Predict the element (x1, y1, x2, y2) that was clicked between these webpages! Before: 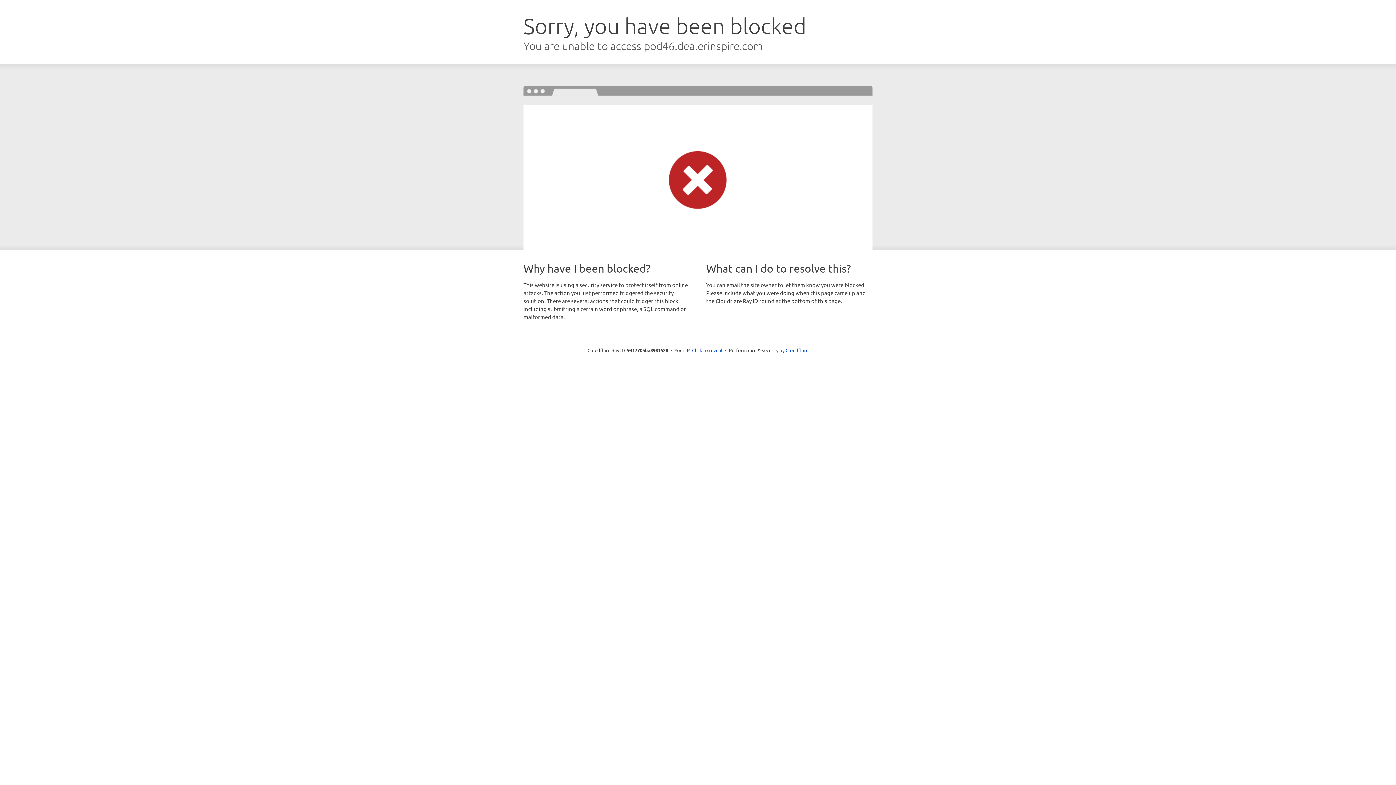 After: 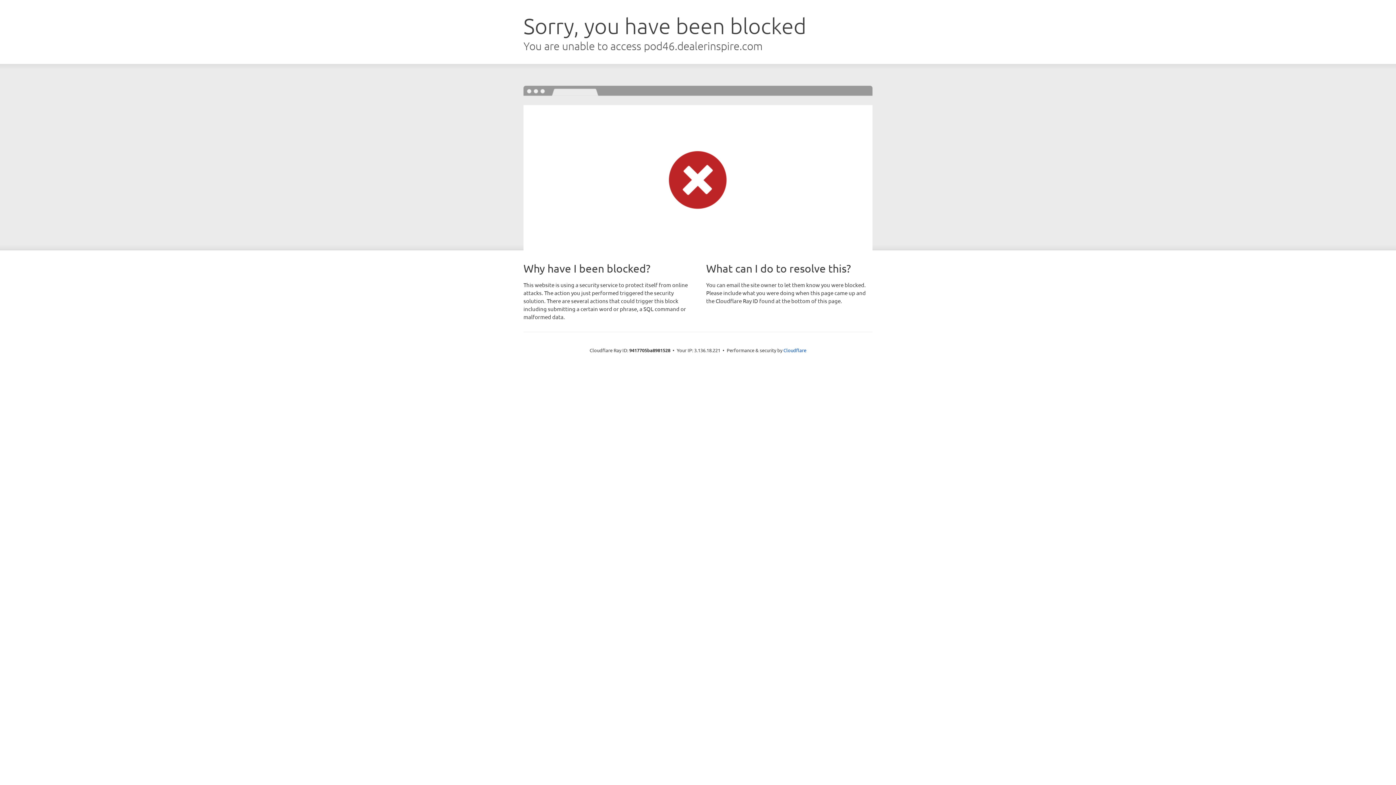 Action: bbox: (692, 346, 722, 353) label: Click to reveal